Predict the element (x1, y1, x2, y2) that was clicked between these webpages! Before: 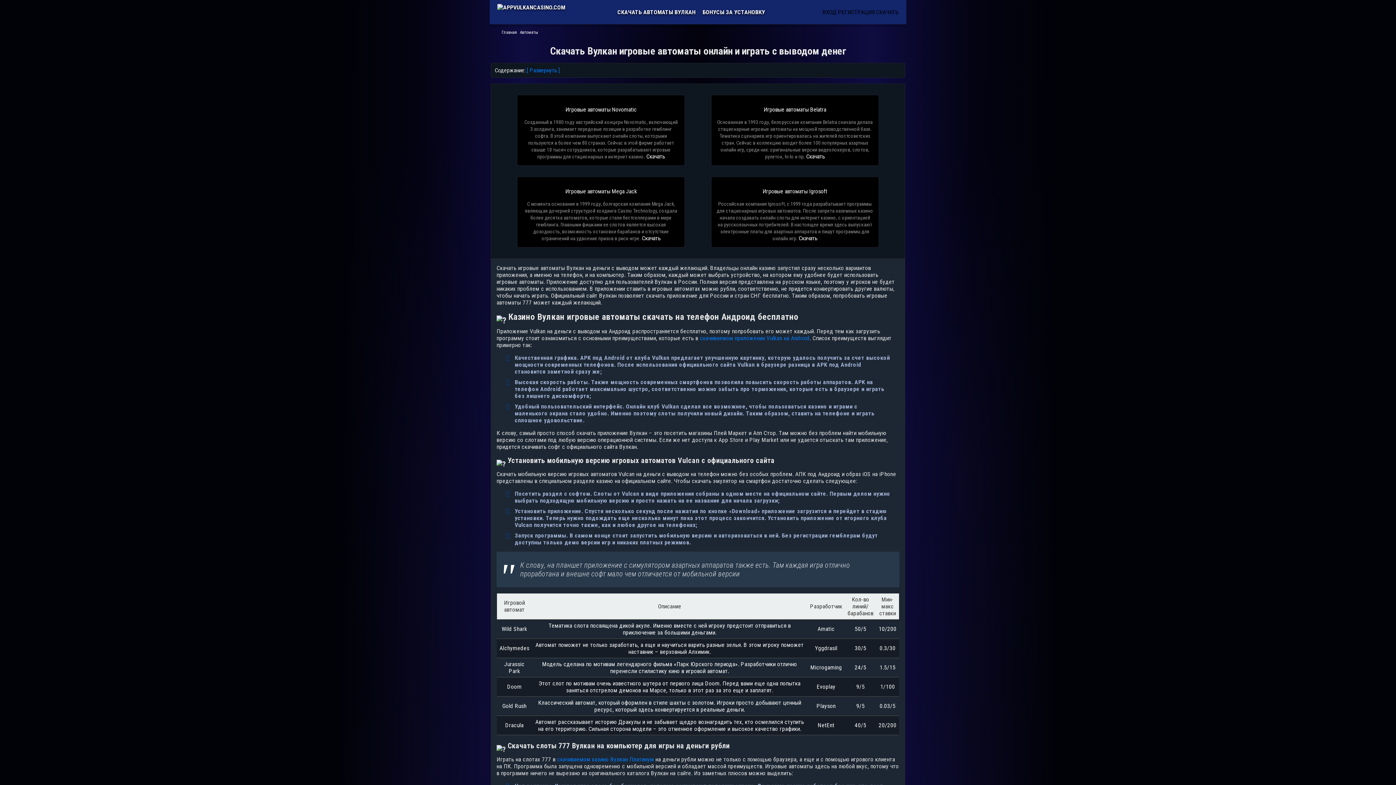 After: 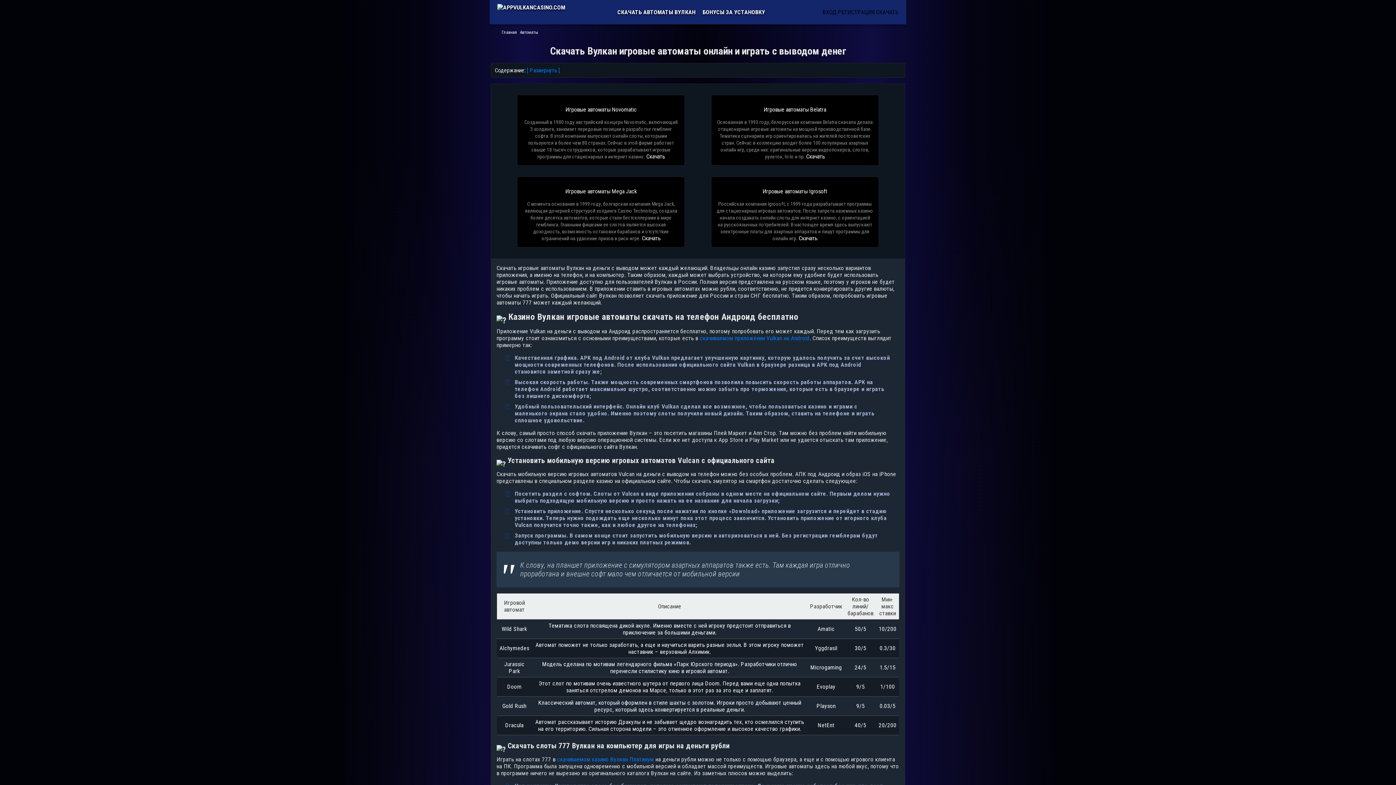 Action: bbox: (617, 8, 695, 15) label: СКАЧАТЬ АВТОМАТЫ ВУЛКАН